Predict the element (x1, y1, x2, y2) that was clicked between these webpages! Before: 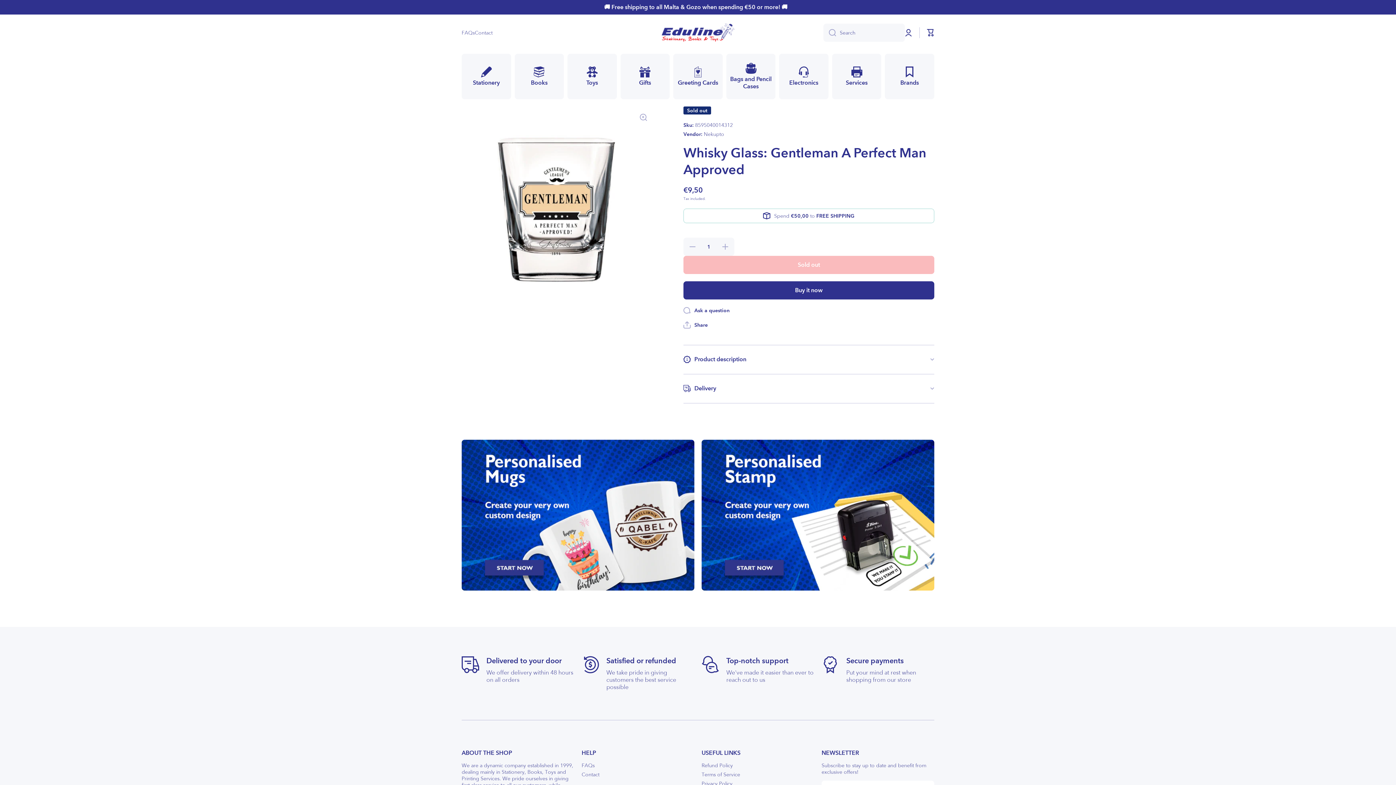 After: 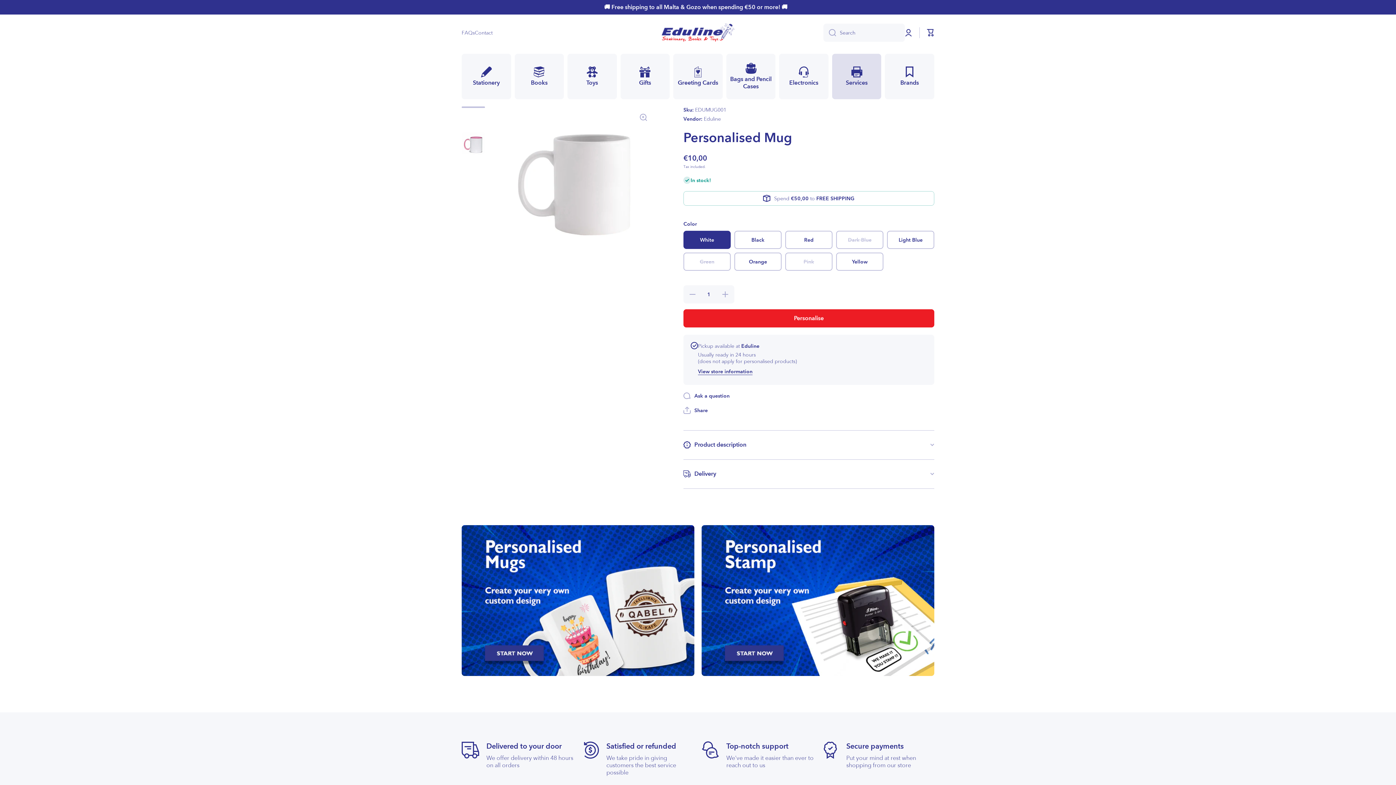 Action: bbox: (461, 440, 694, 590)